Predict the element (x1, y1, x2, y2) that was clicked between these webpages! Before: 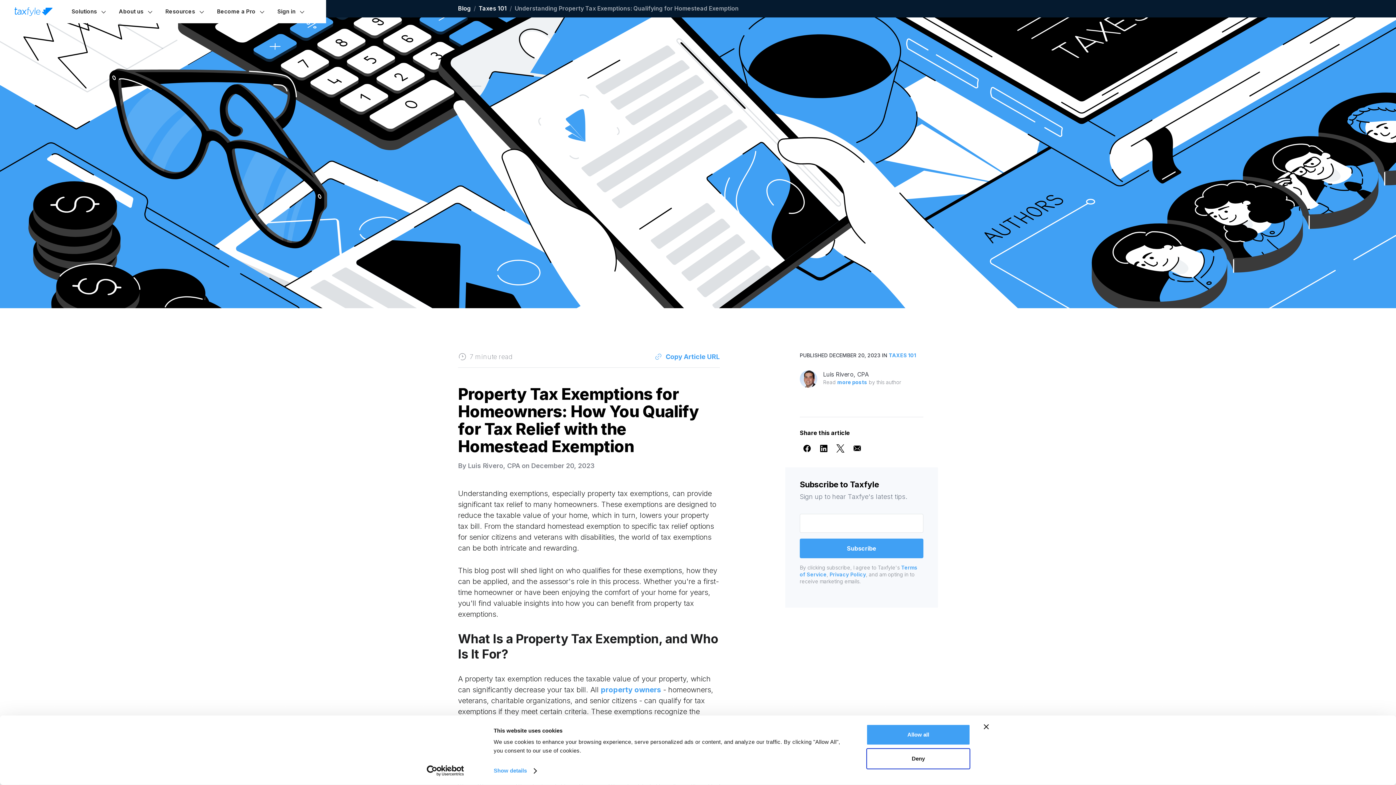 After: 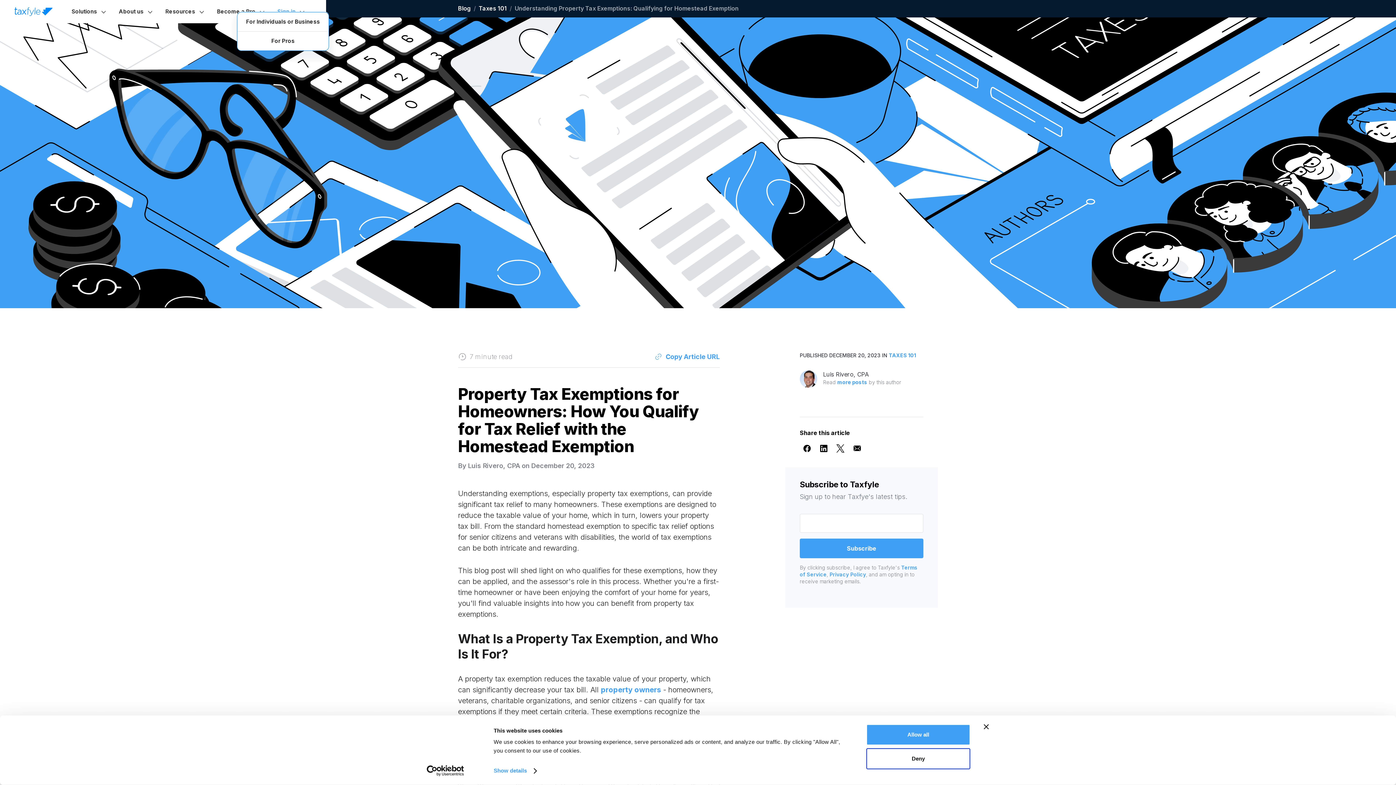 Action: bbox: (277, 8, 305, 15) label: Sign in